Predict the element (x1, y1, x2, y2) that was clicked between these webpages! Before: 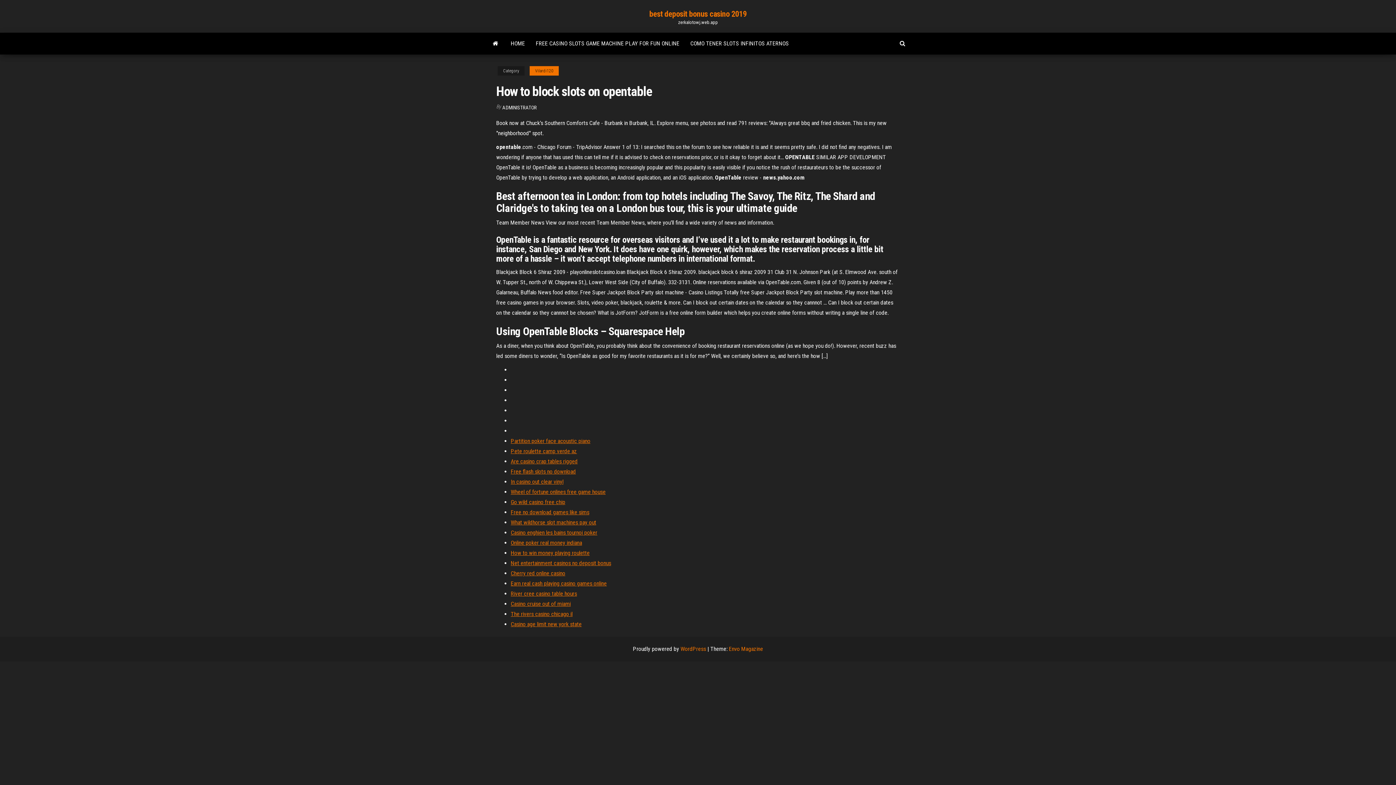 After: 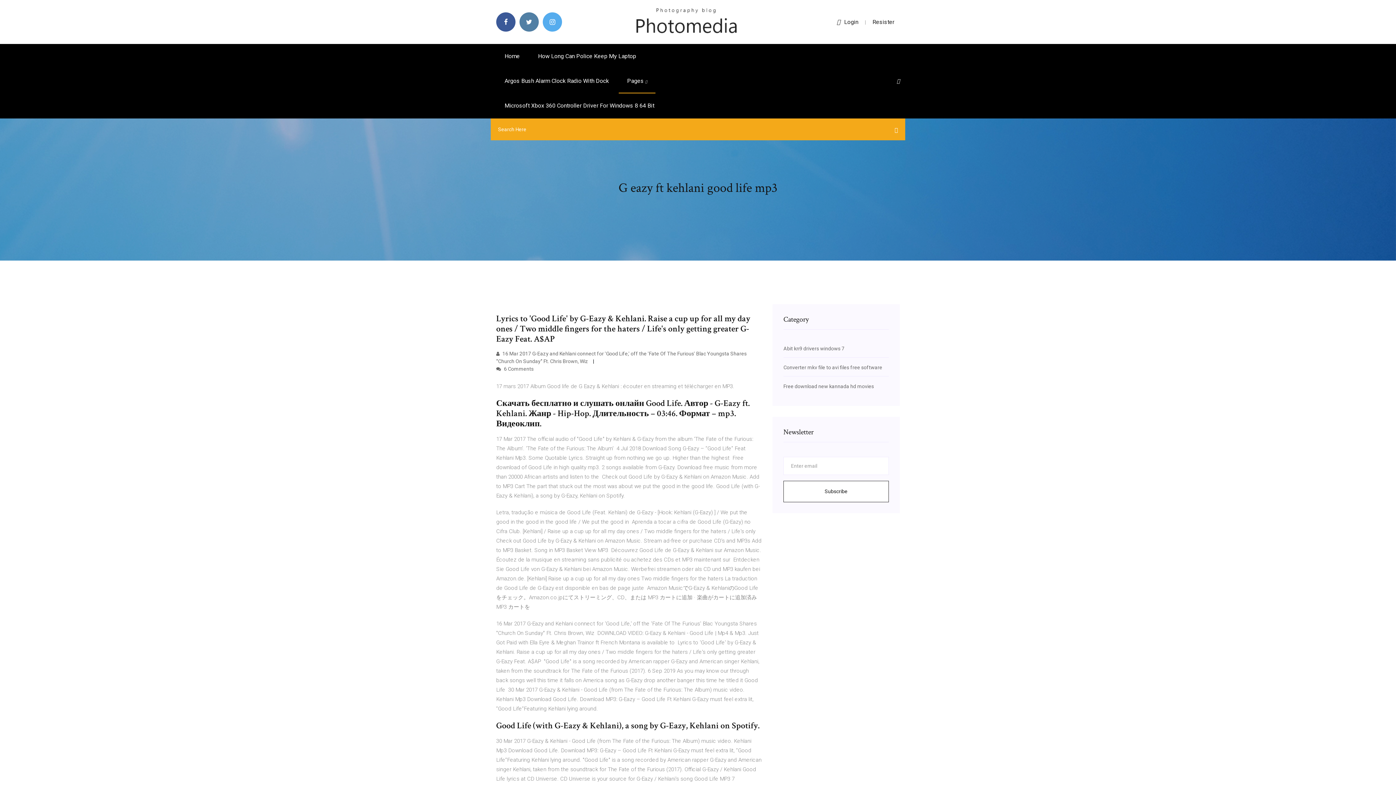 Action: bbox: (510, 590, 577, 597) label: River cree casino table hours